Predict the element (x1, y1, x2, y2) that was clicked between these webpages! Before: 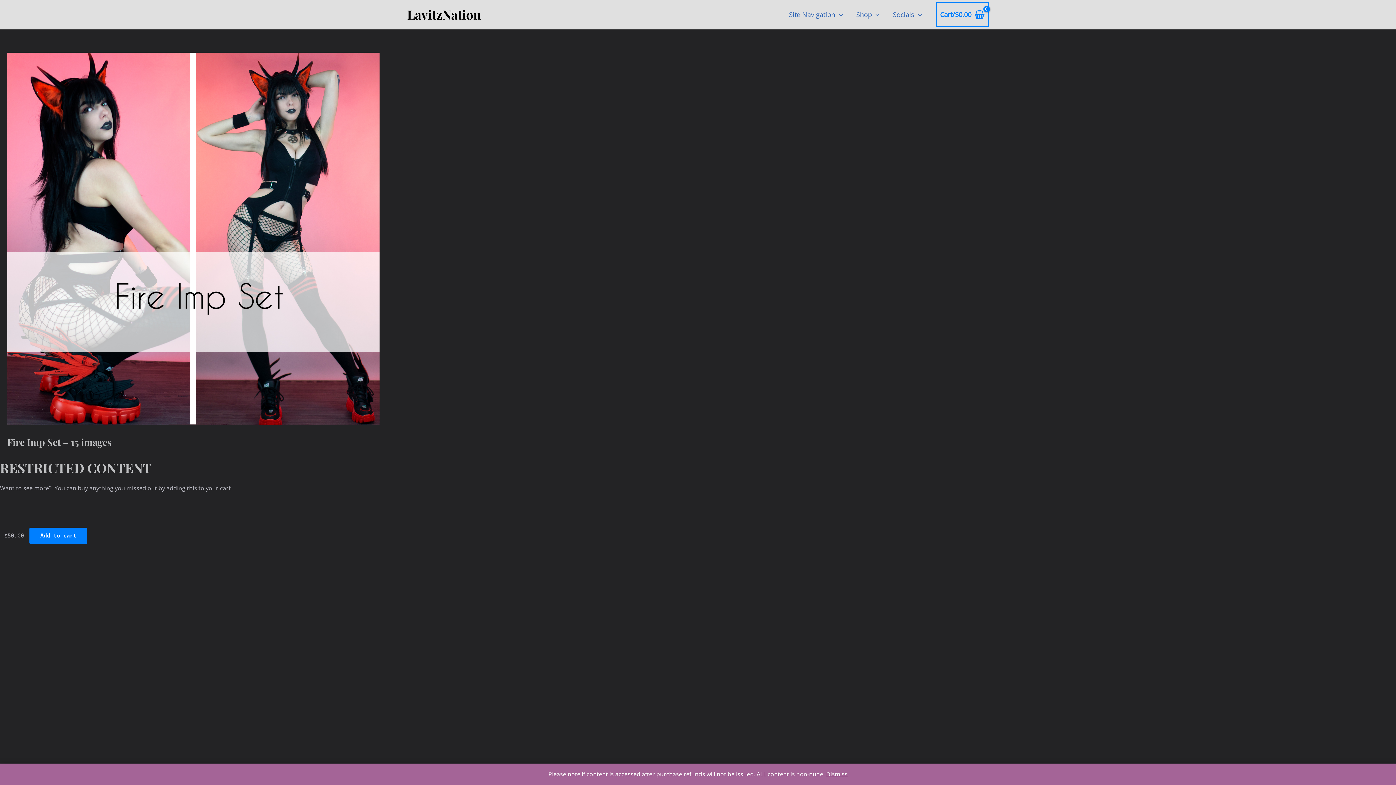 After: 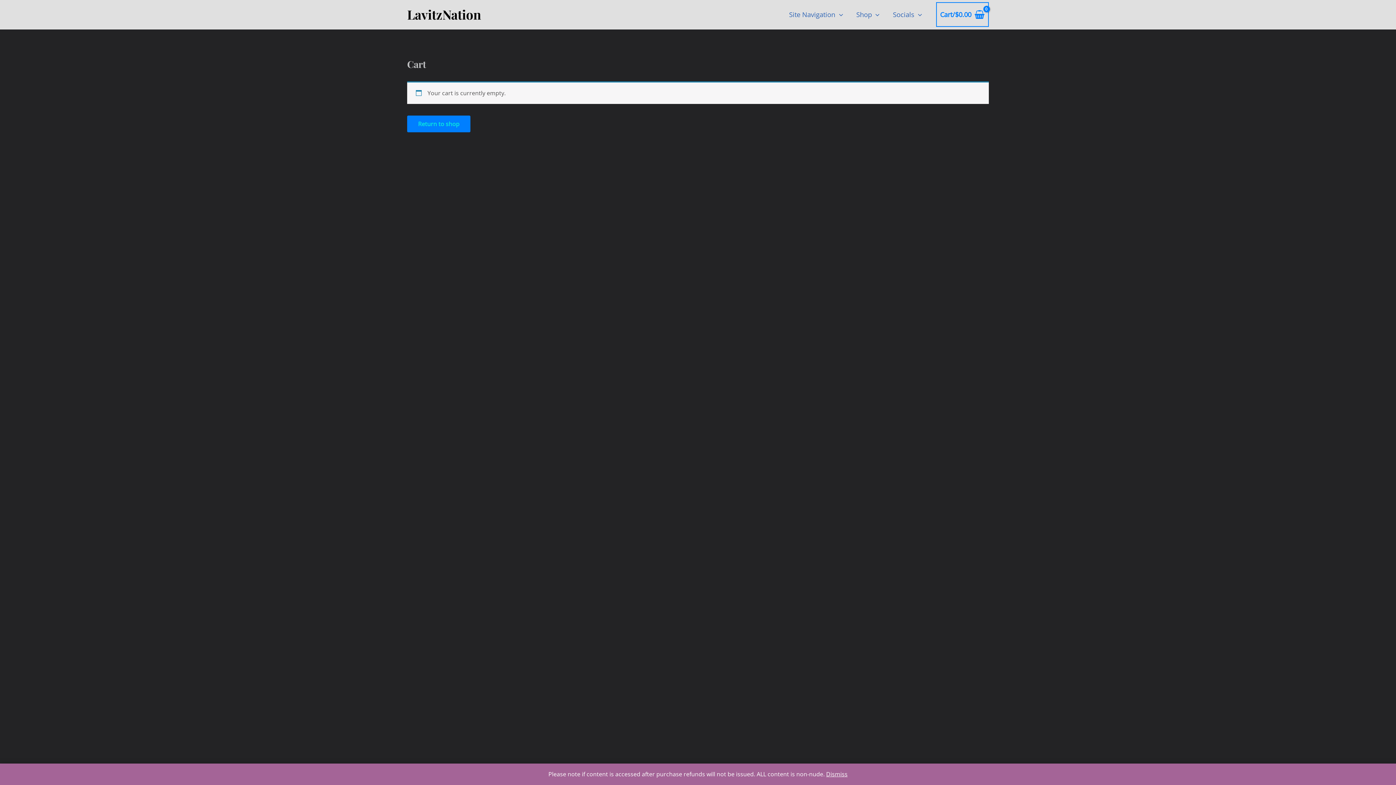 Action: label: View Shopping Cart, empty bbox: (936, 2, 989, 26)